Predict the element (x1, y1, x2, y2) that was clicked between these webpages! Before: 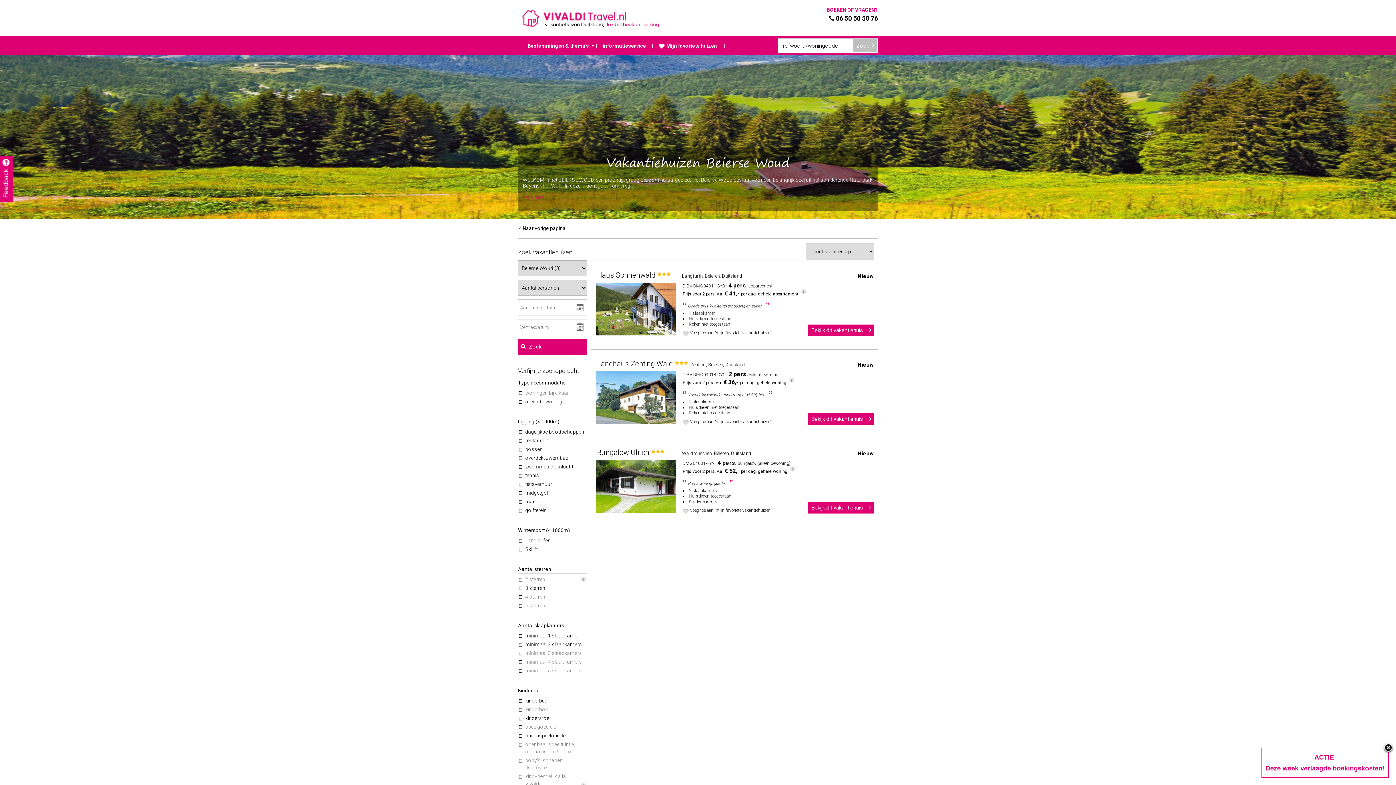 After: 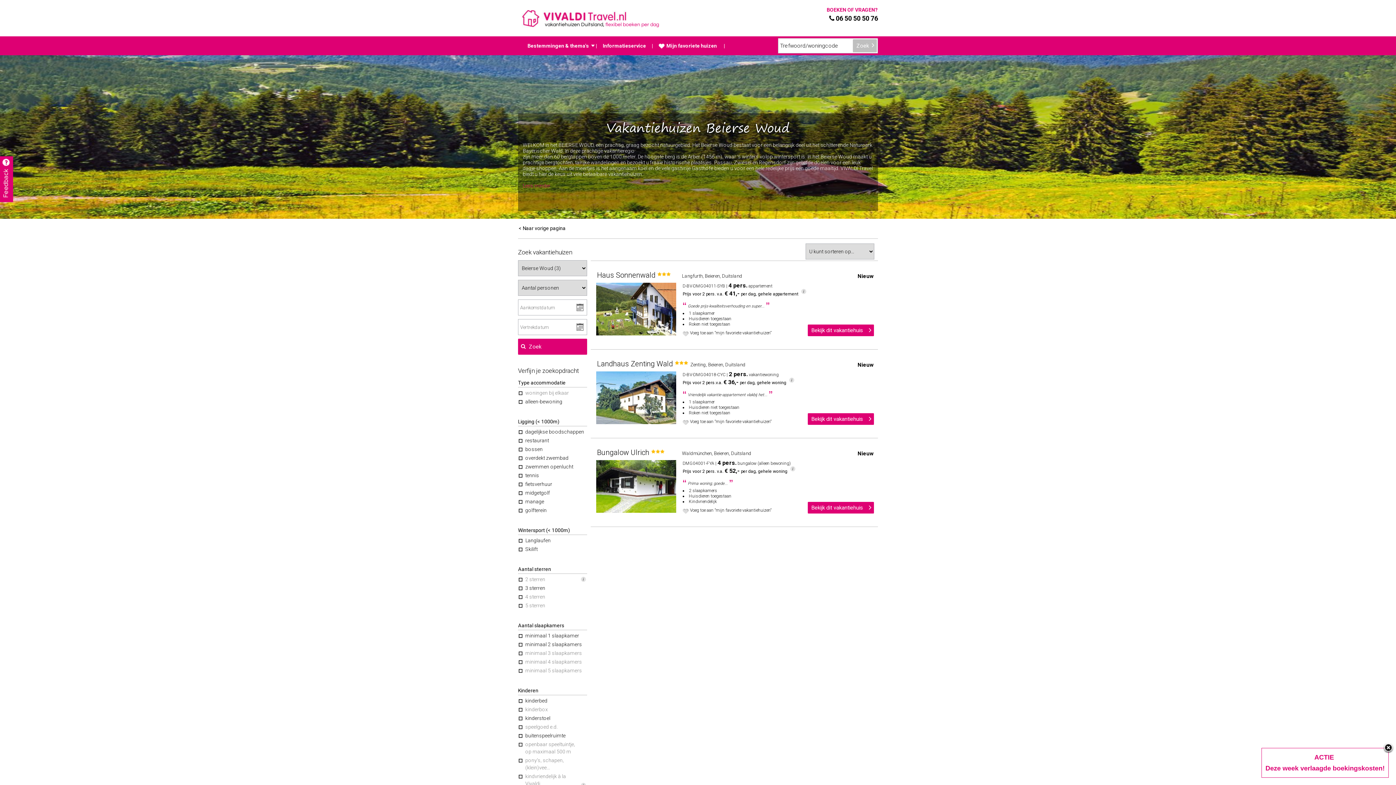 Action: label: Lees meer bbox: (522, 194, 873, 200)